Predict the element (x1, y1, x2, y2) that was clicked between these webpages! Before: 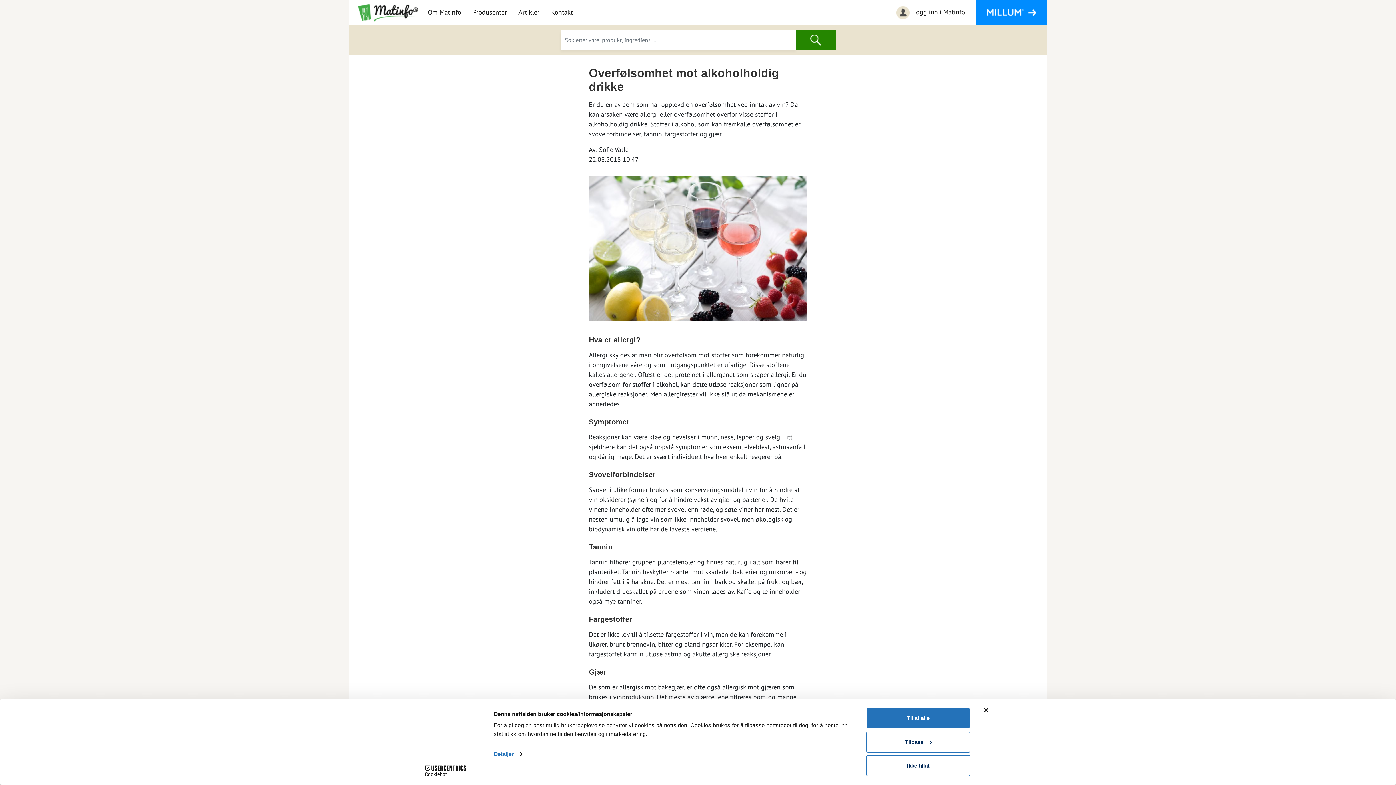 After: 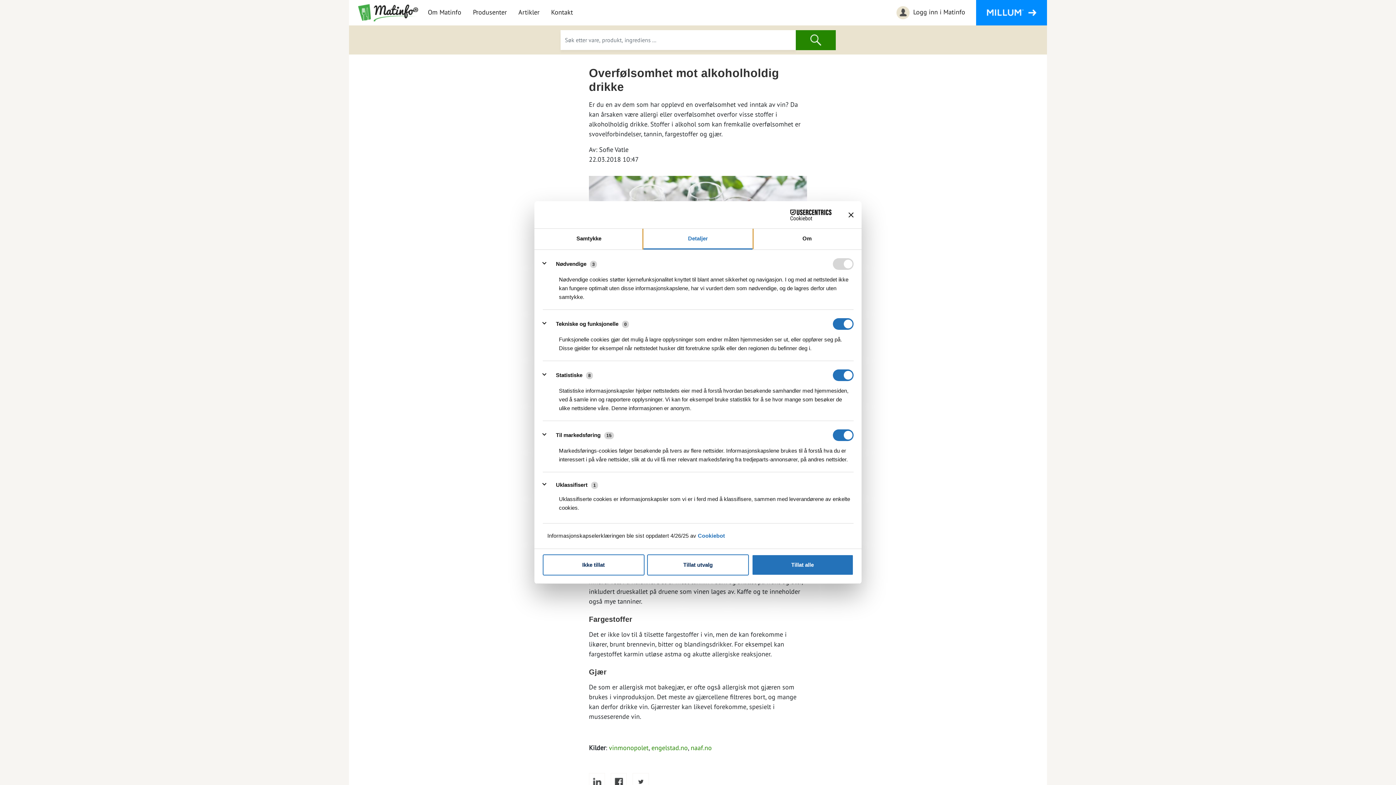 Action: label: Tilpass bbox: (866, 731, 970, 752)